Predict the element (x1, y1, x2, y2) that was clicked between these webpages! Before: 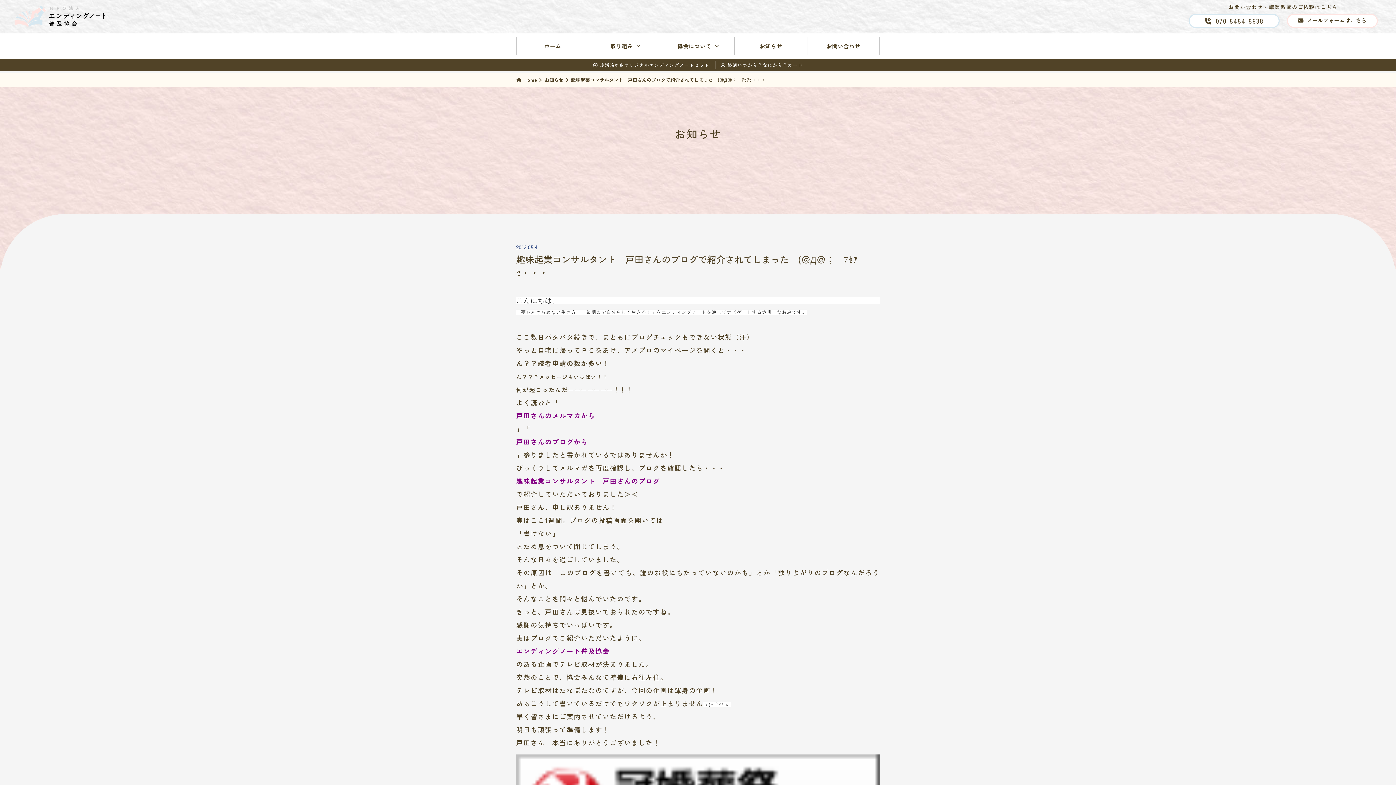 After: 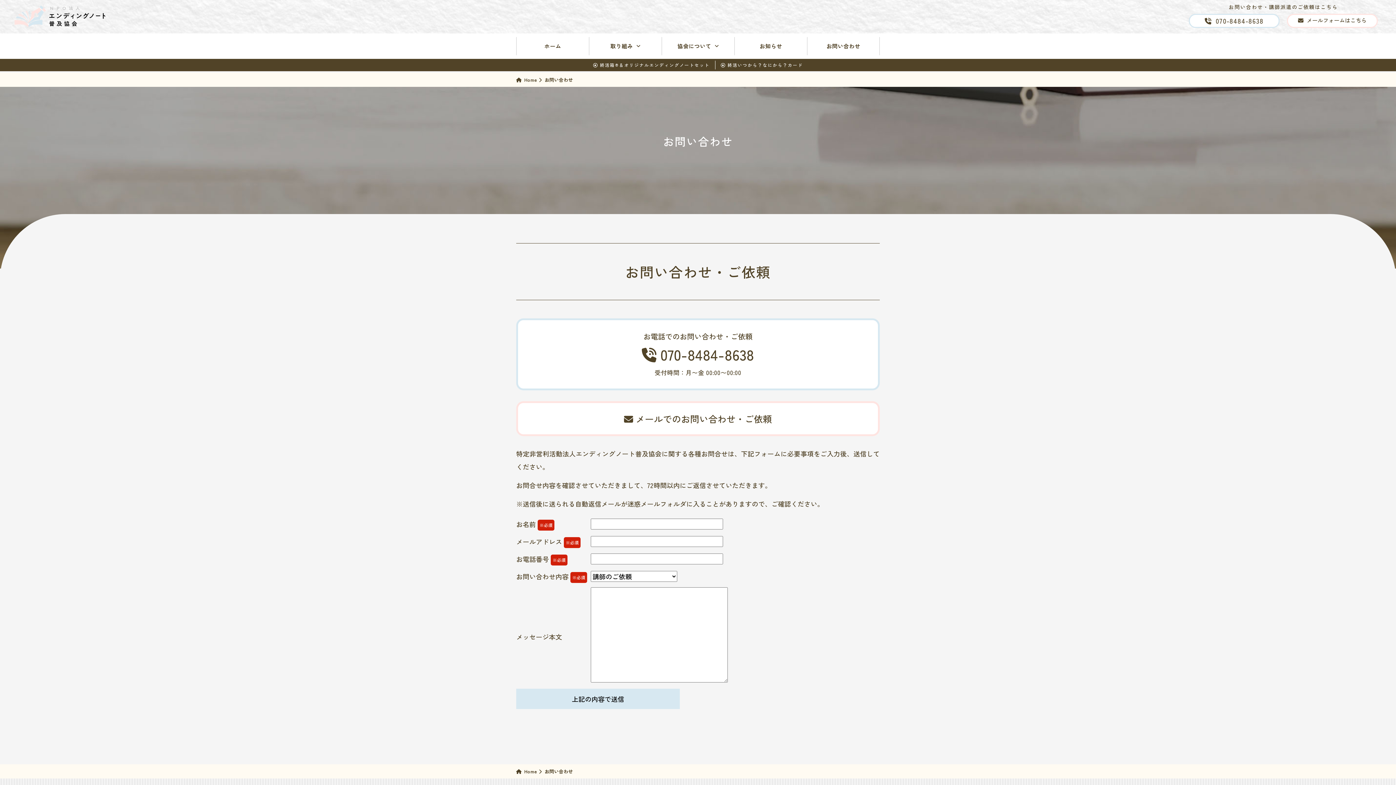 Action: label: お問い合わせ bbox: (807, 37, 880, 55)